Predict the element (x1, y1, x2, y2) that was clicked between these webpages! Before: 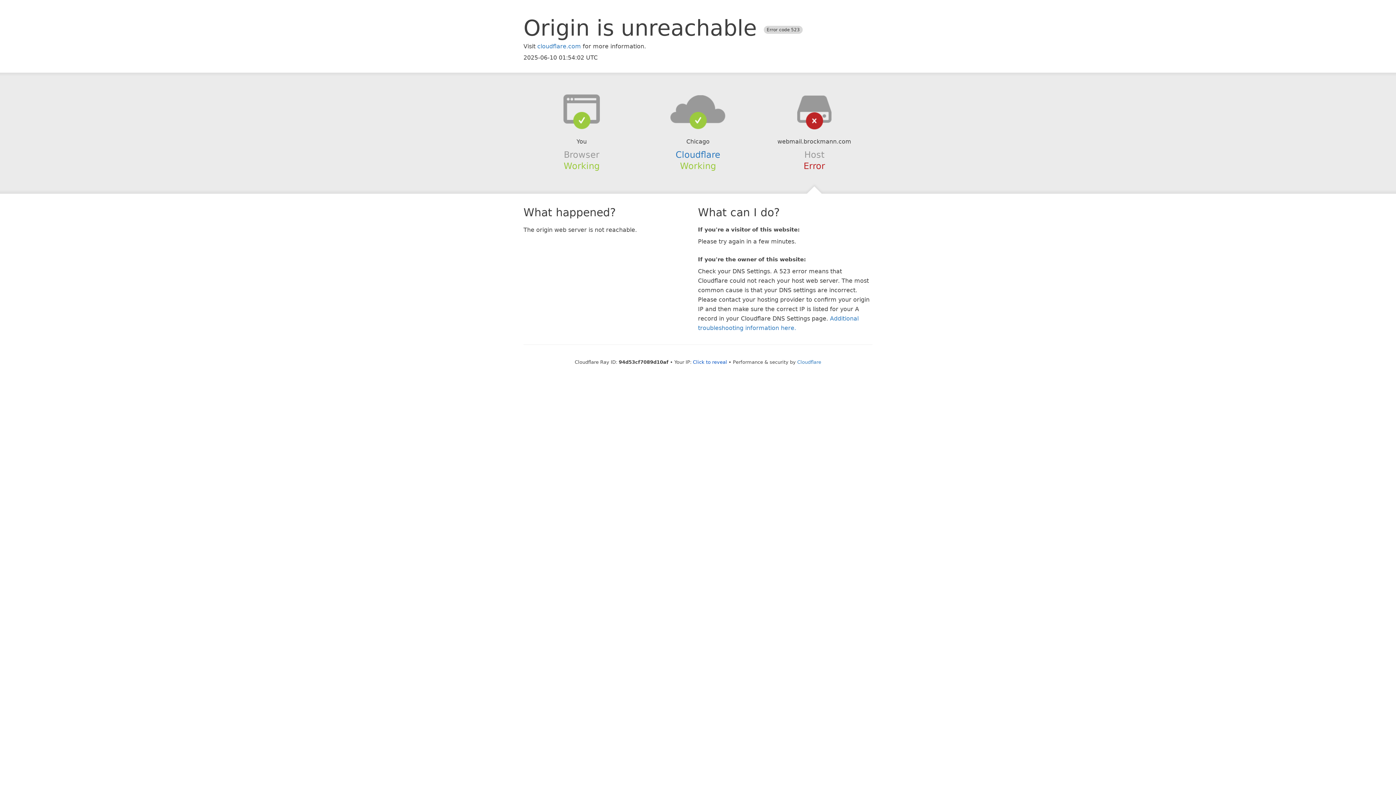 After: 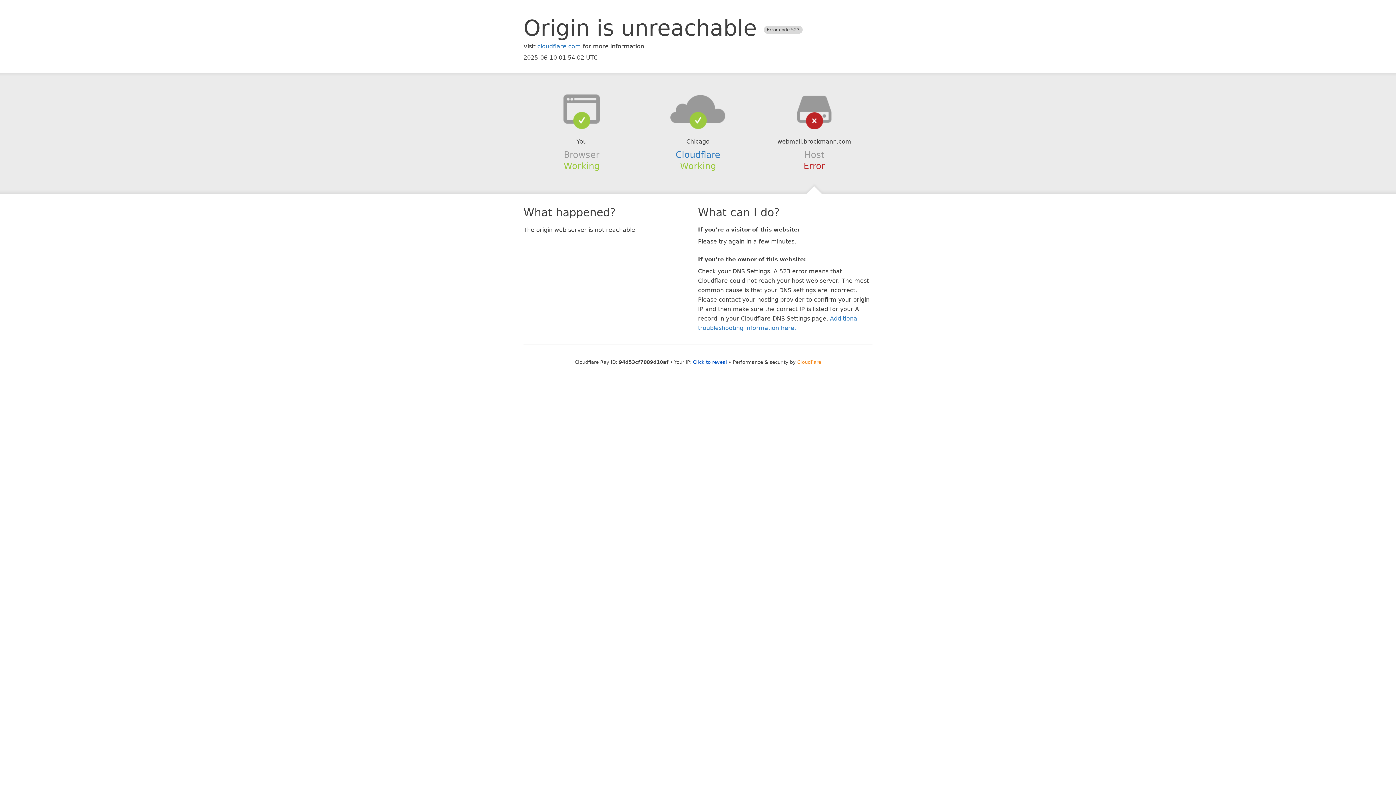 Action: bbox: (797, 359, 821, 364) label: Cloudflare